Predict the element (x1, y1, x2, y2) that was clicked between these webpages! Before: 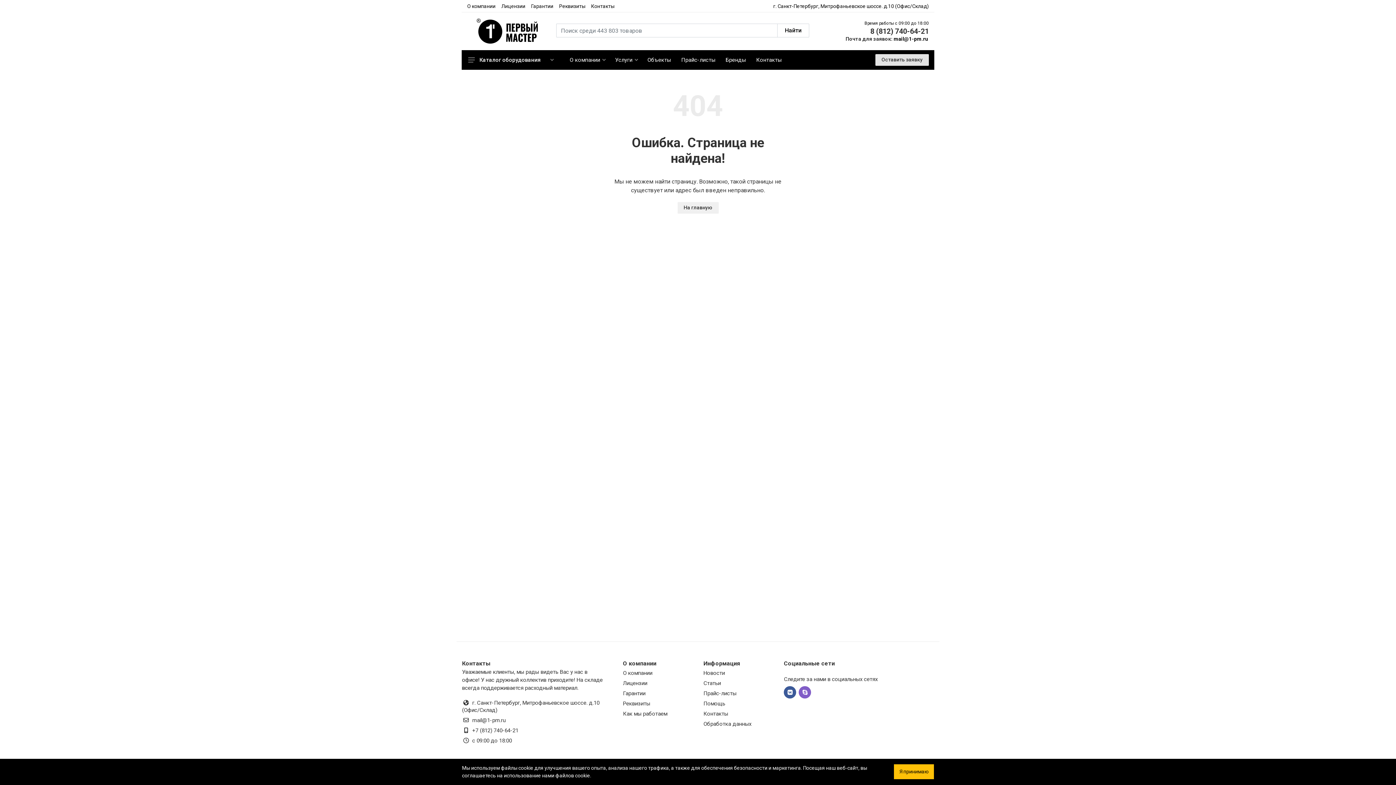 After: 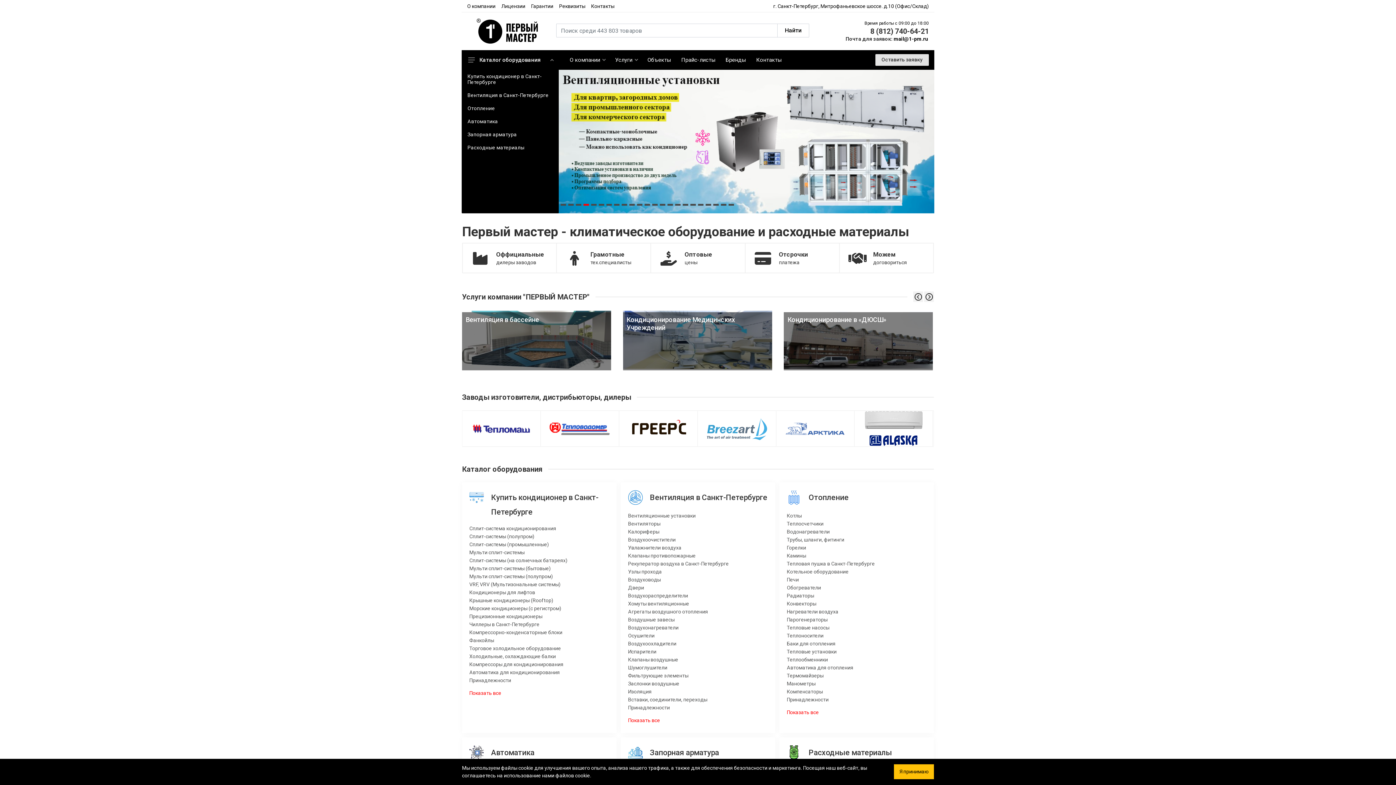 Action: bbox: (476, 18, 539, 44)